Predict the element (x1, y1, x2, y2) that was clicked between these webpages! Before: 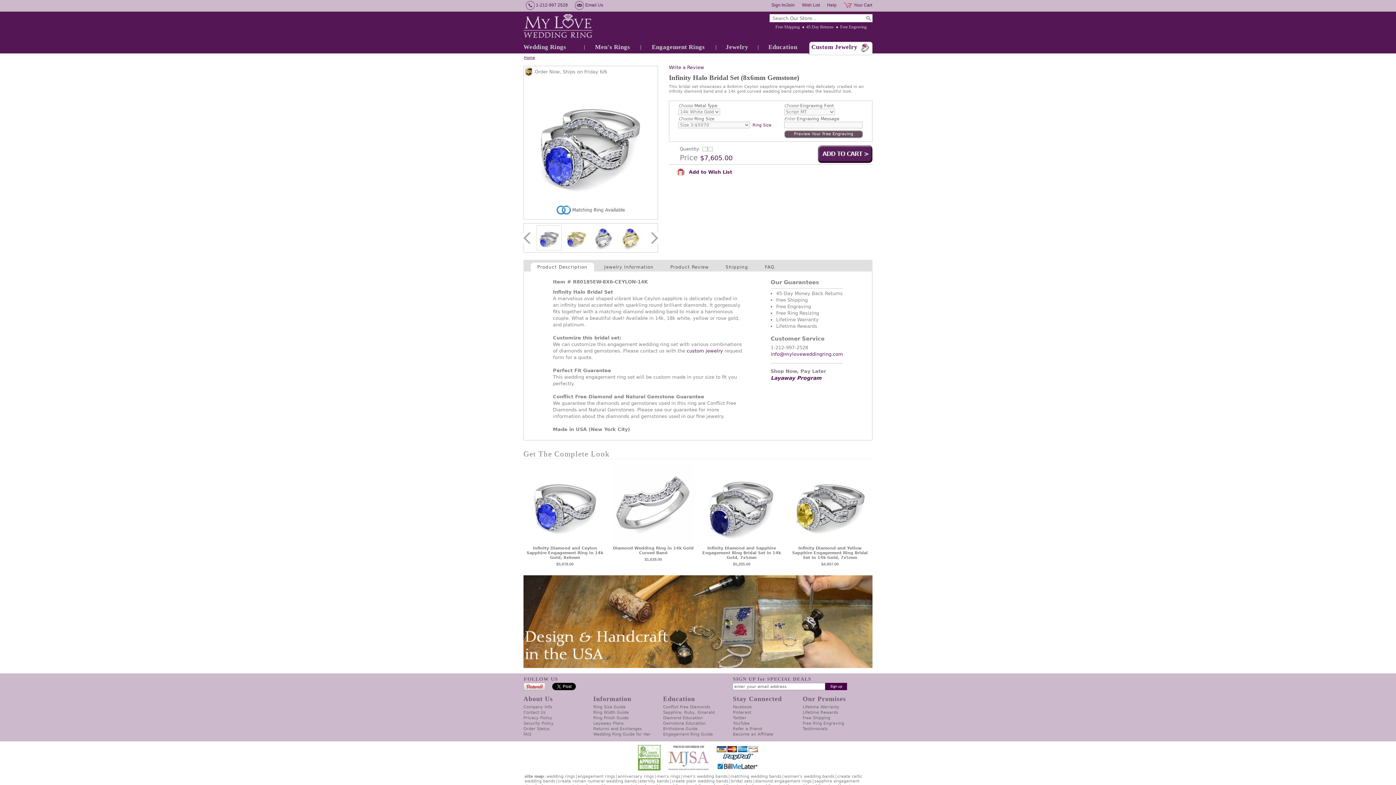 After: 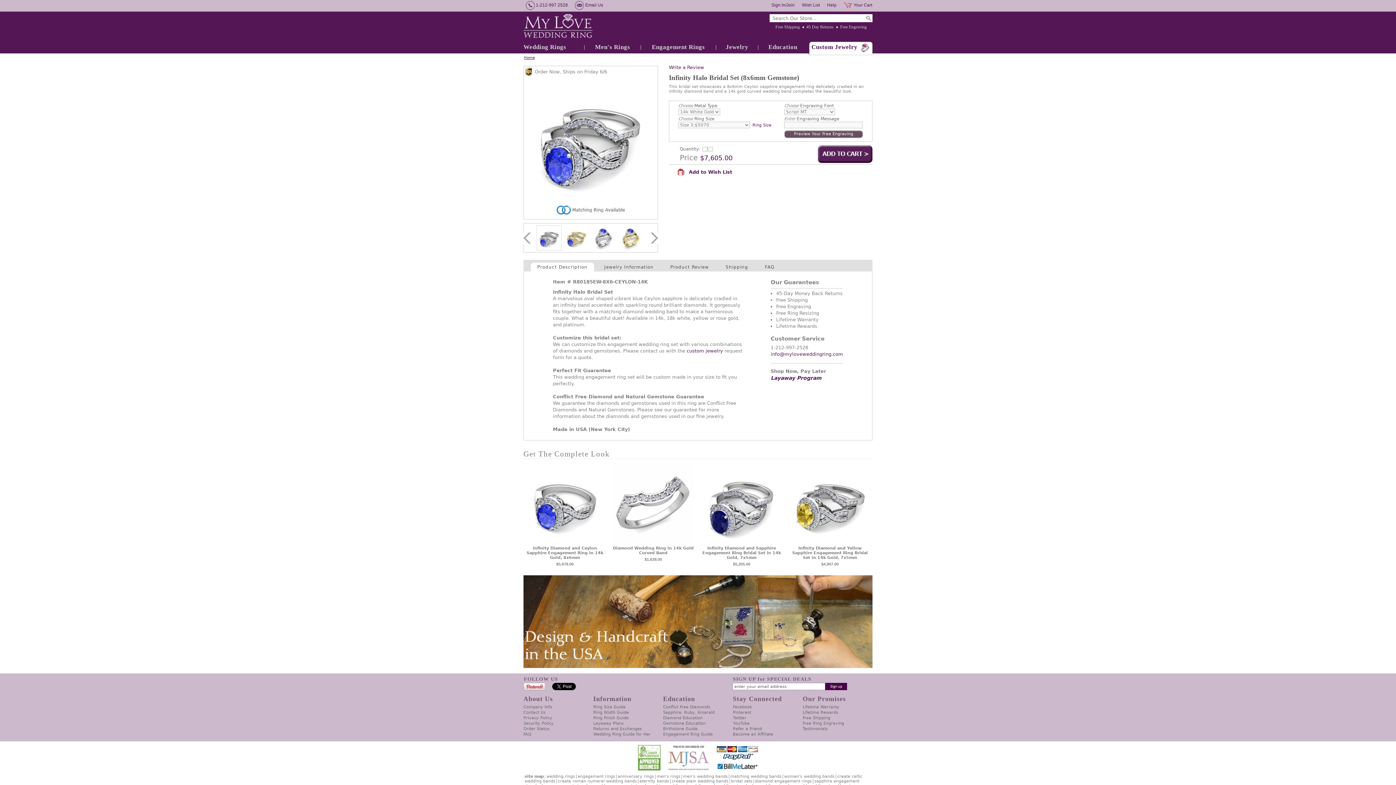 Action: bbox: (536, 225, 561, 250)